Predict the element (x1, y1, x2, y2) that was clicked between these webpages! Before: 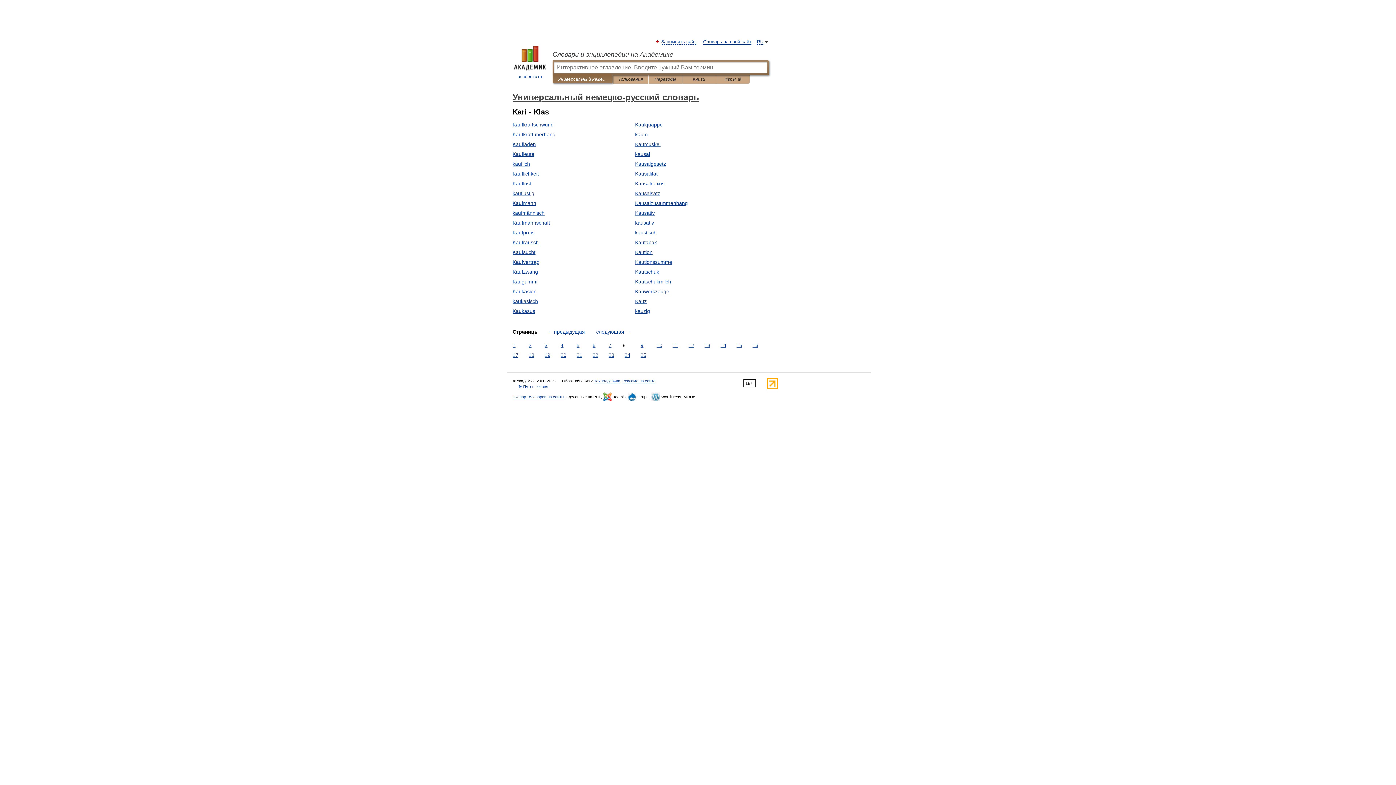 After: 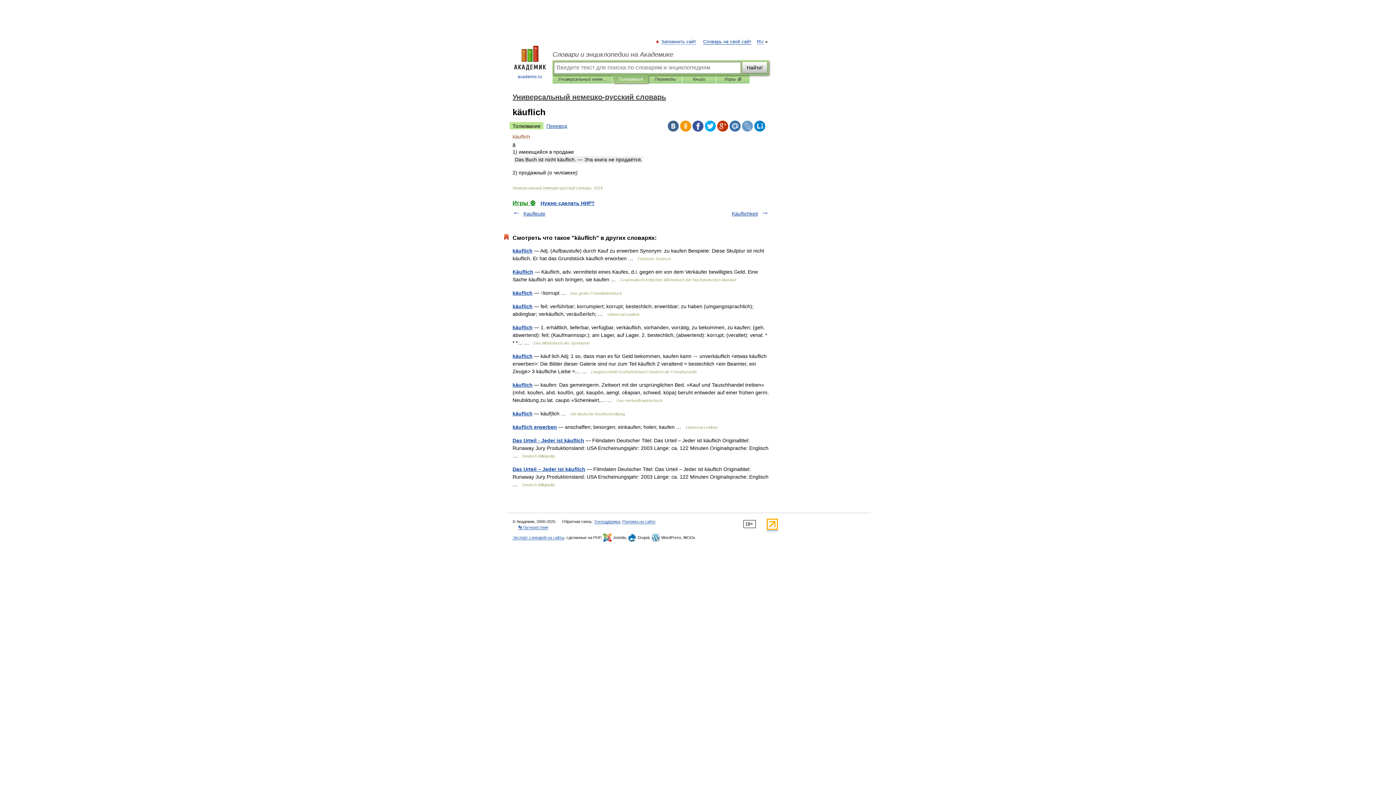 Action: label: käuflich bbox: (512, 161, 530, 166)